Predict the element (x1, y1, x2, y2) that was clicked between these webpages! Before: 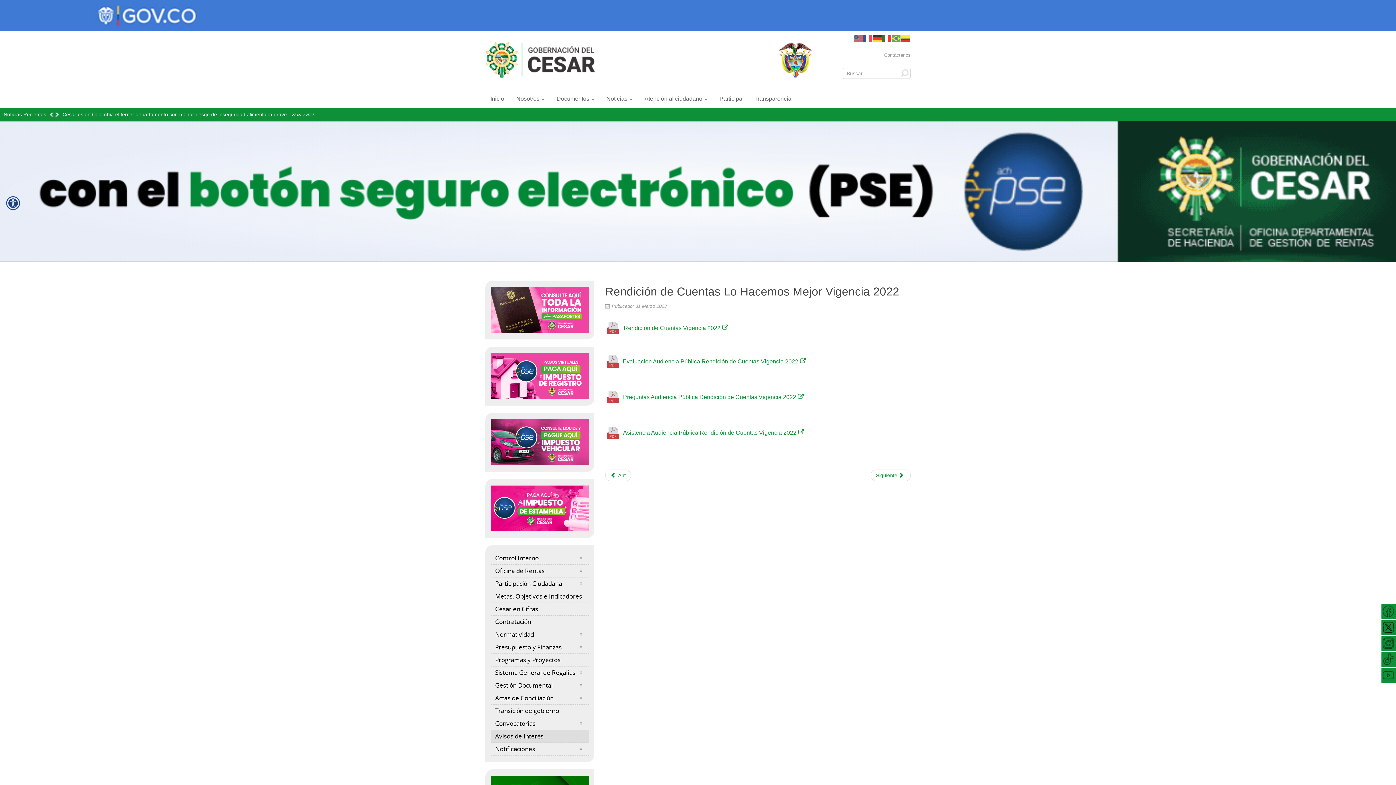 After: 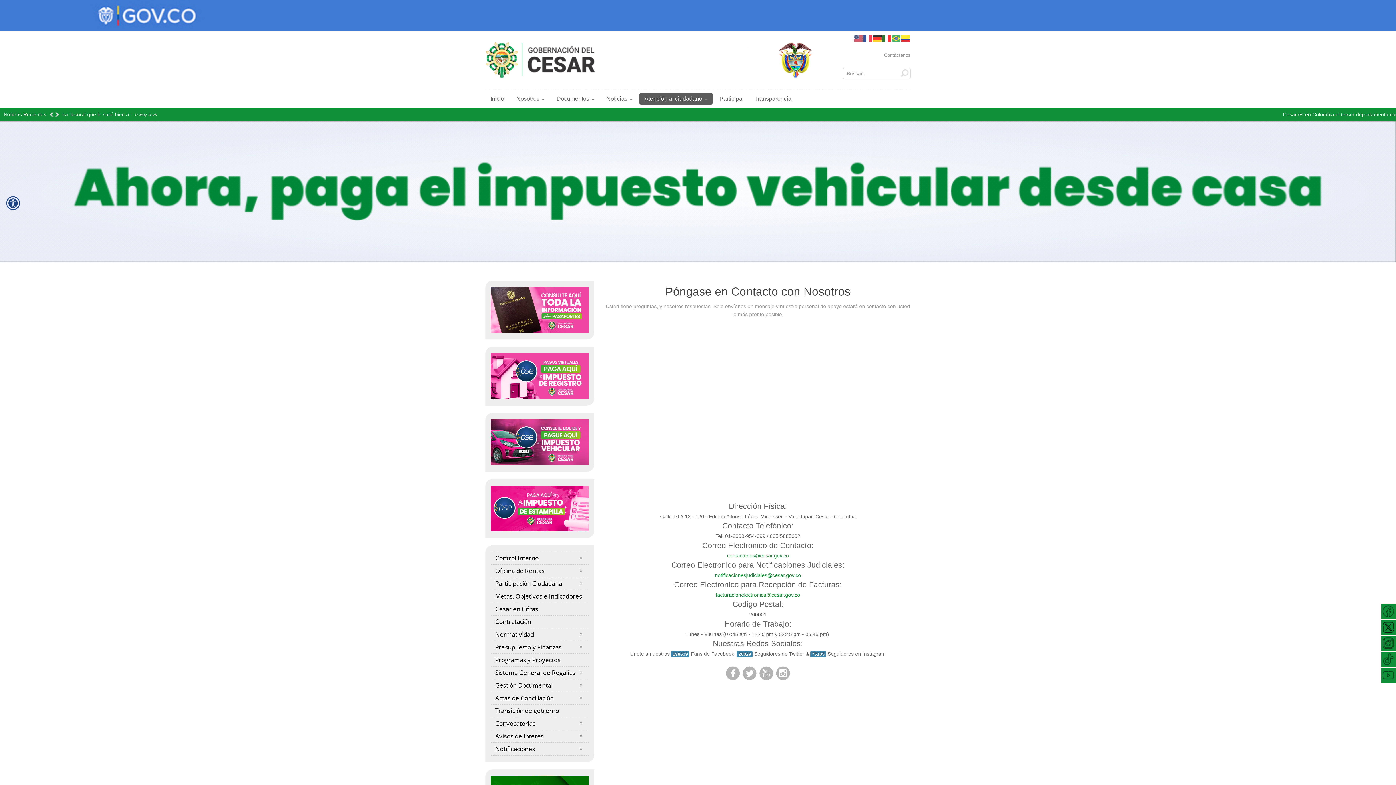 Action: label: Contáctenos bbox: (884, 52, 910, 57)